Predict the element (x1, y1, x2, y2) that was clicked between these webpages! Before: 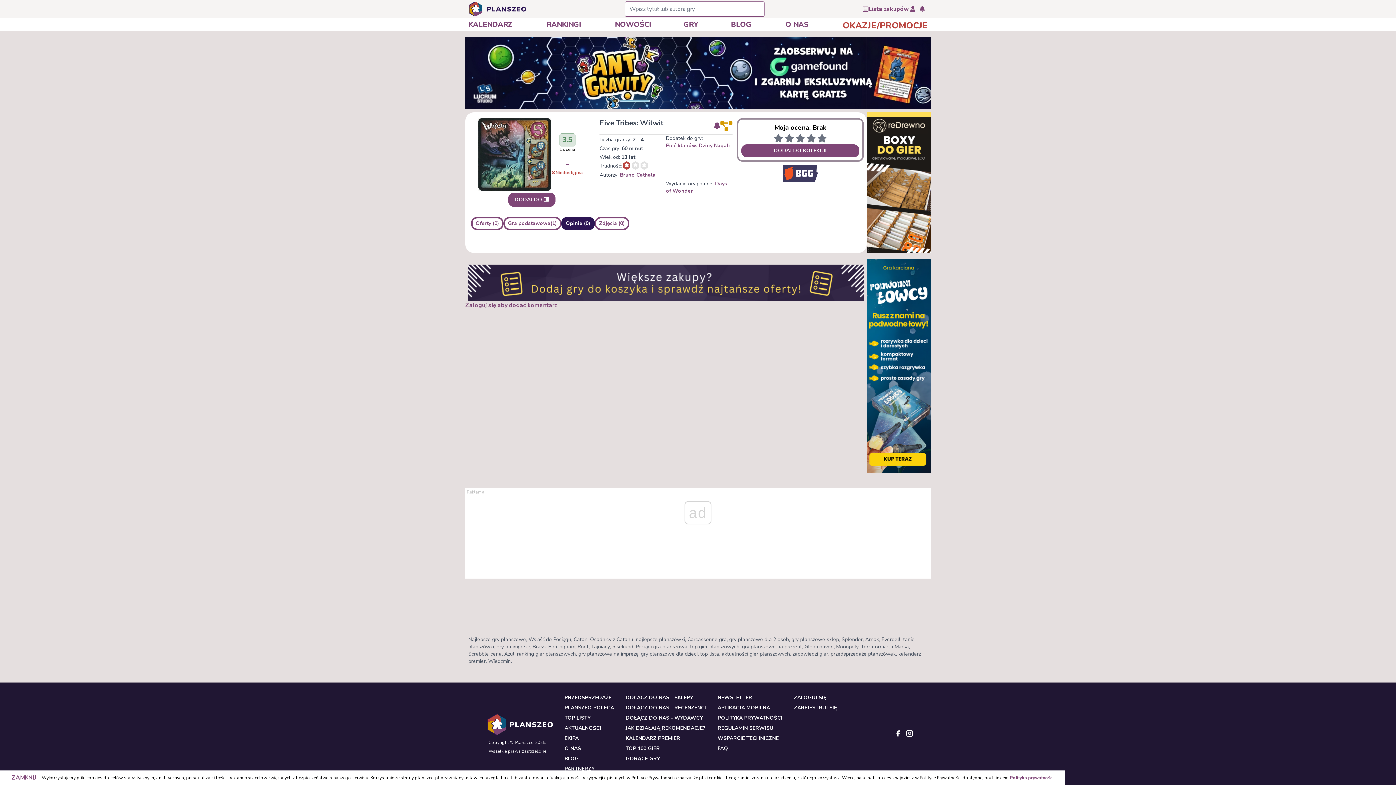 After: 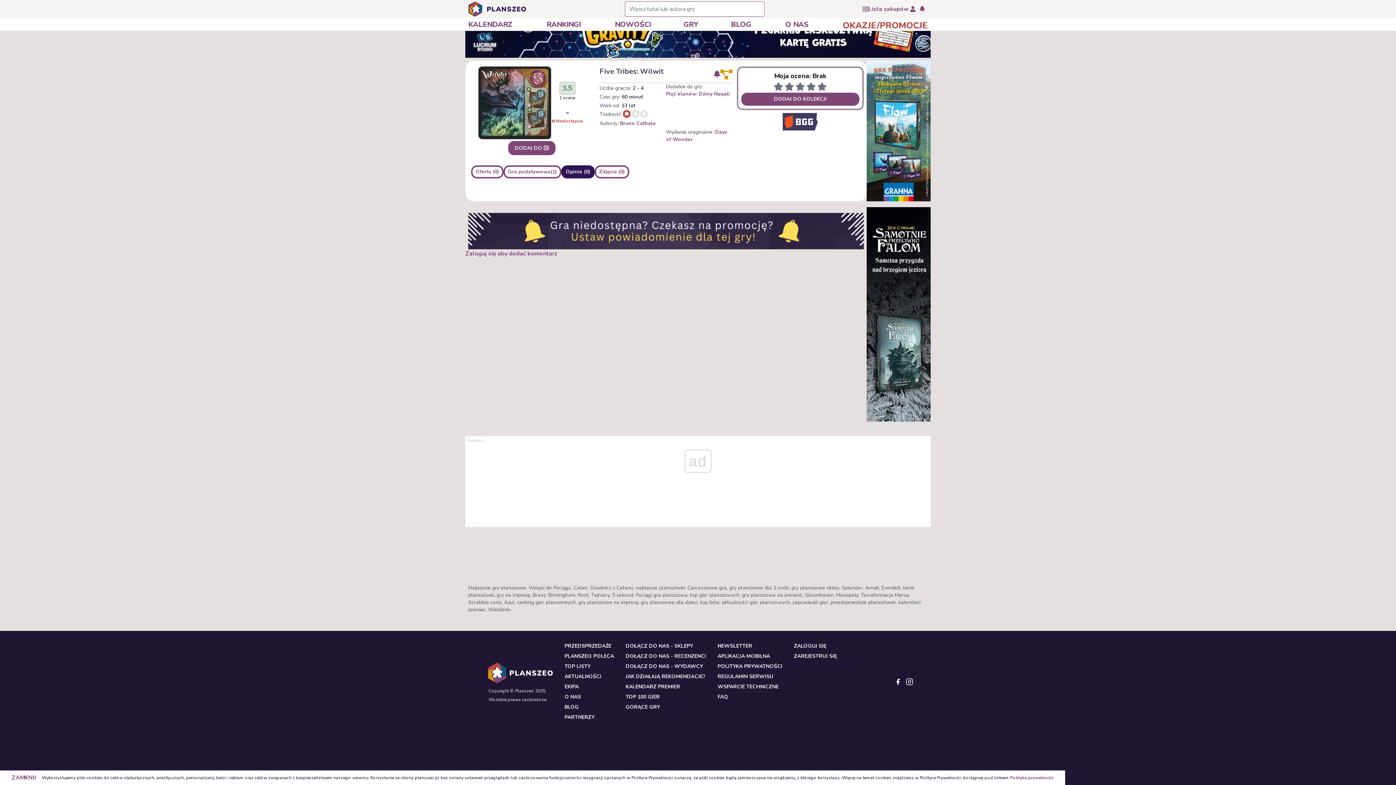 Action: label: Opinie (0) bbox: (561, 217, 594, 230)